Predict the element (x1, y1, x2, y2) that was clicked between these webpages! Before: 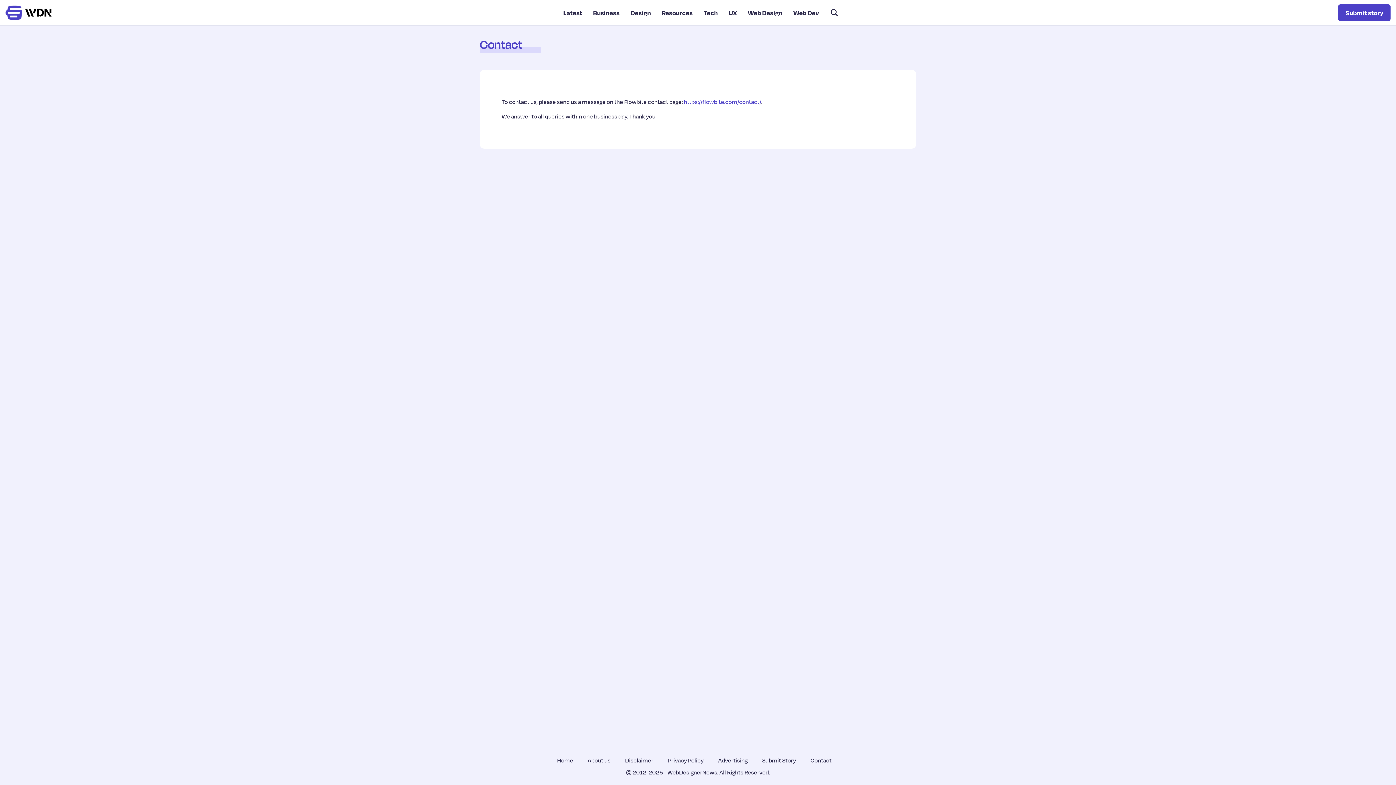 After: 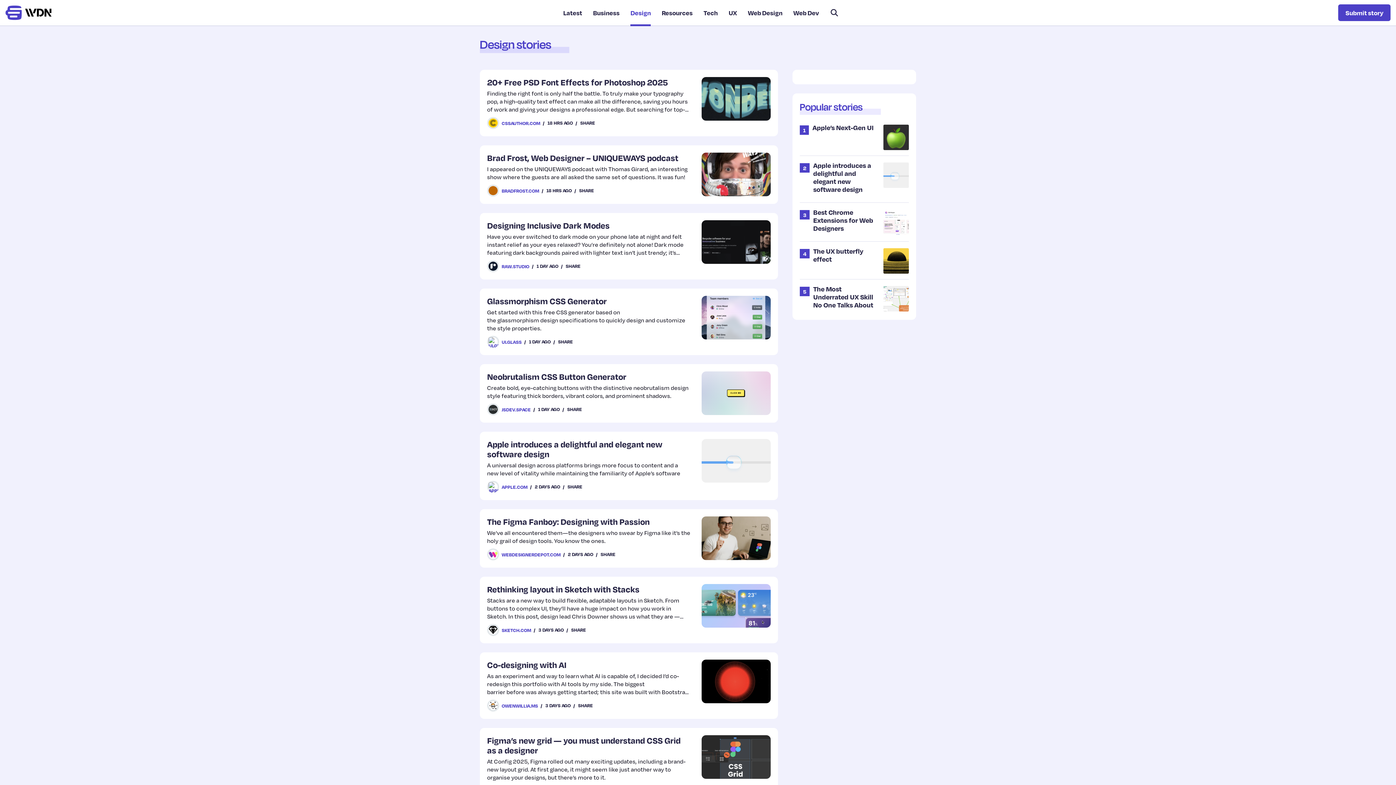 Action: label: Design bbox: (630, 8, 651, 17)